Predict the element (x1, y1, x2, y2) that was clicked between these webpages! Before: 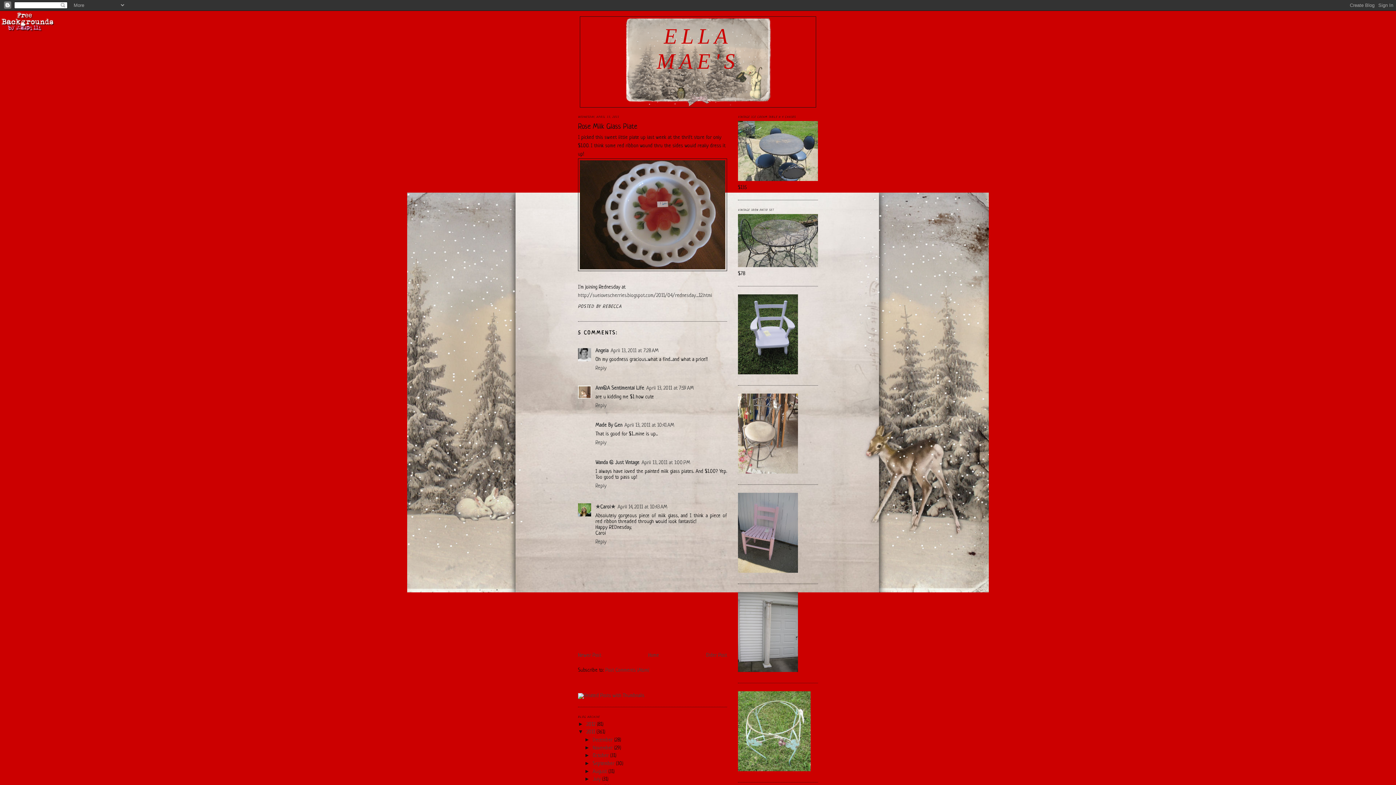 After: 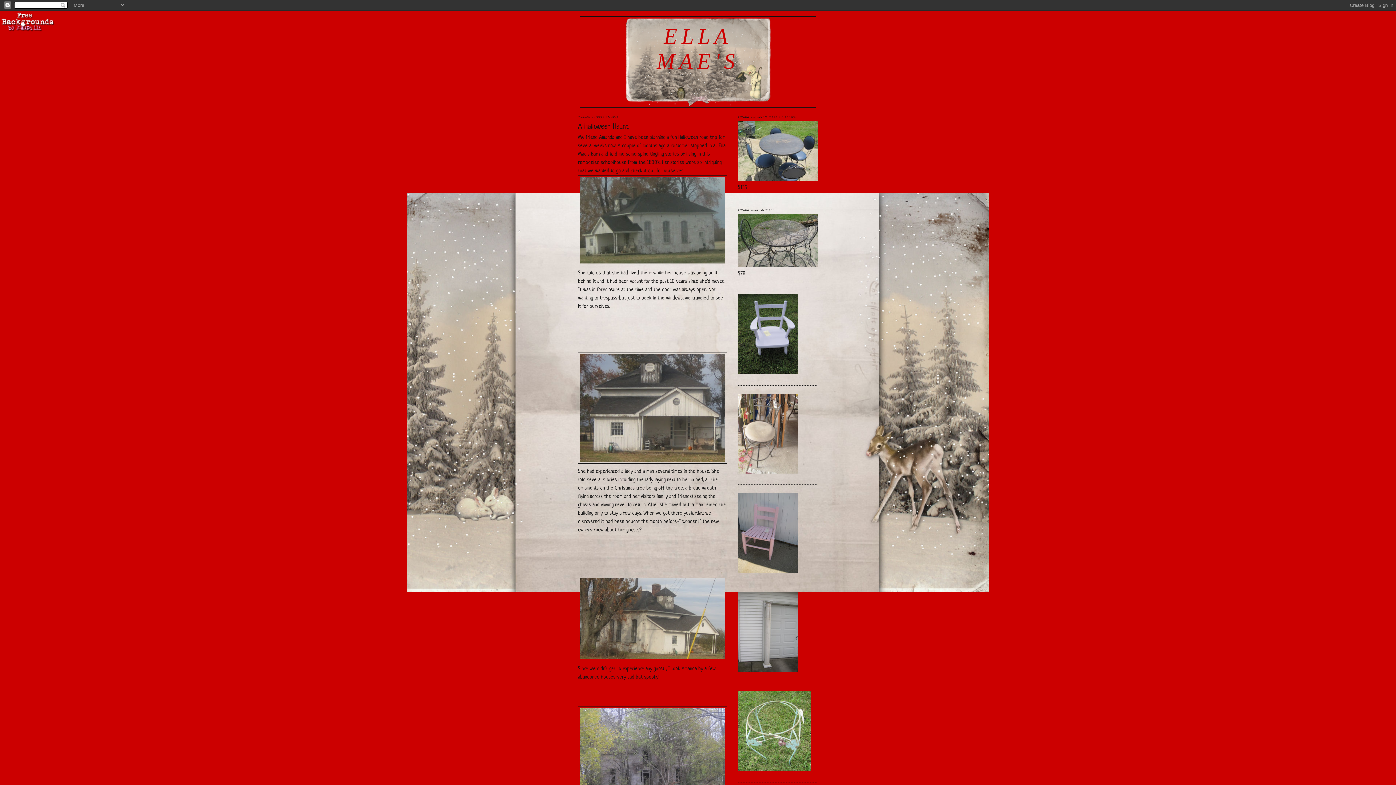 Action: bbox: (592, 753, 610, 759) label: October 